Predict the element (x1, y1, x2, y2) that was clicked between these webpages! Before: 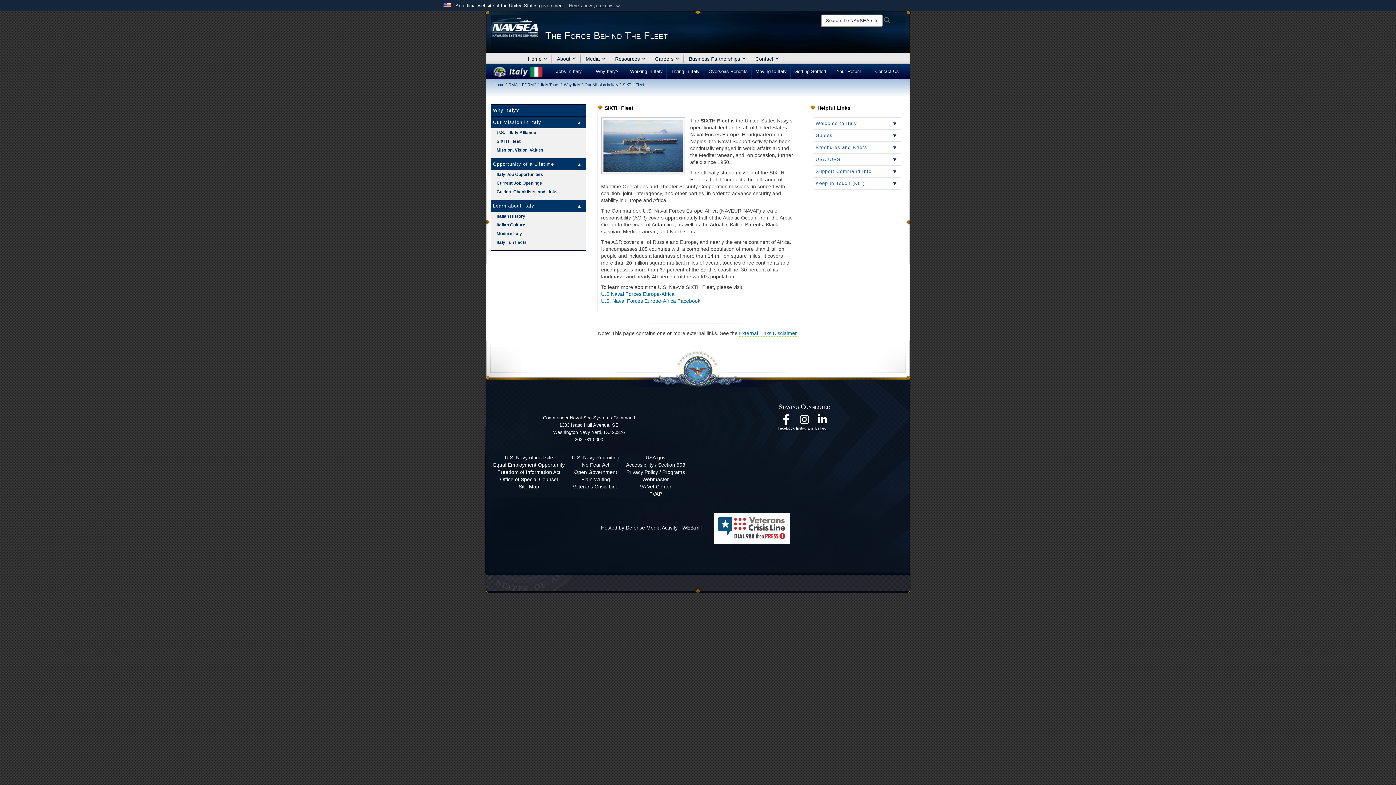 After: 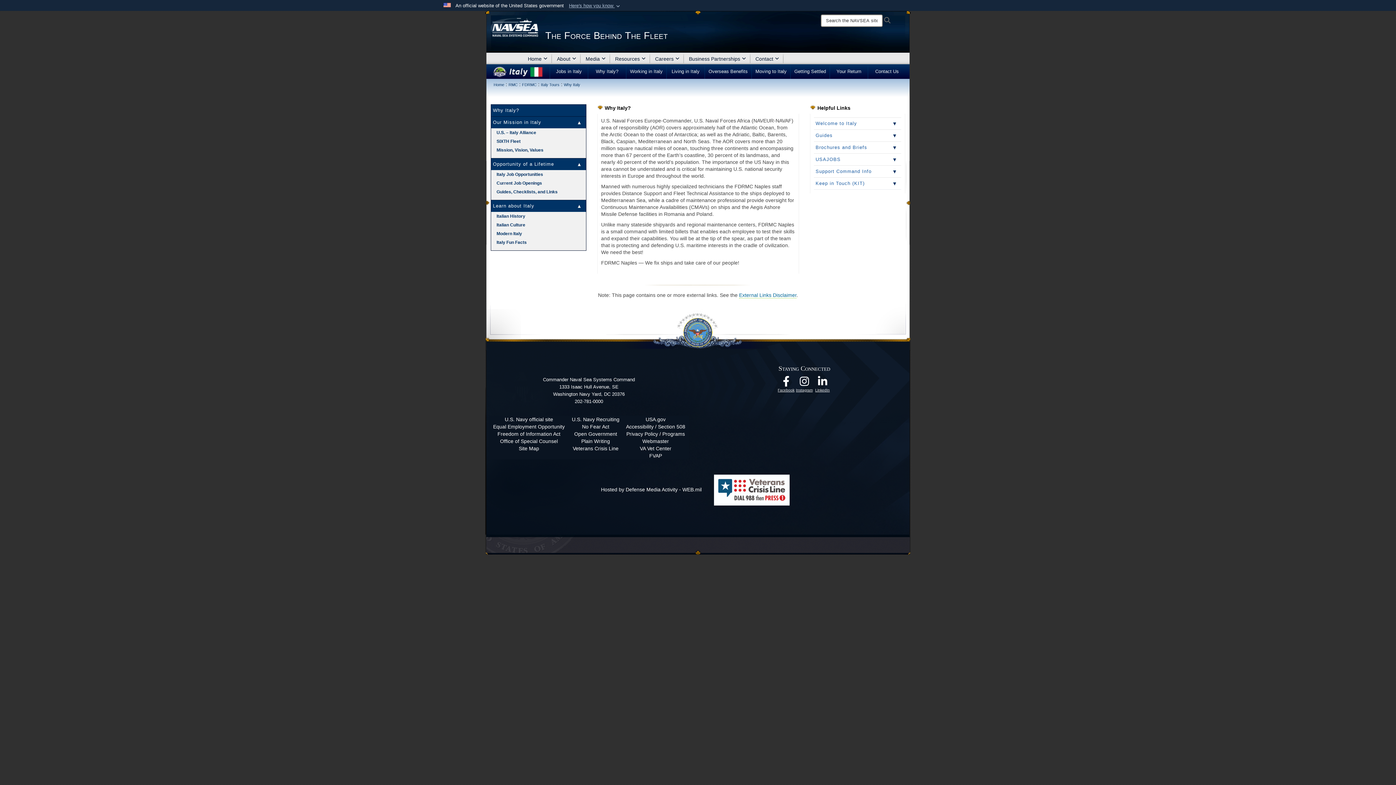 Action: bbox: (493, 107, 519, 113) label: Why Italy?